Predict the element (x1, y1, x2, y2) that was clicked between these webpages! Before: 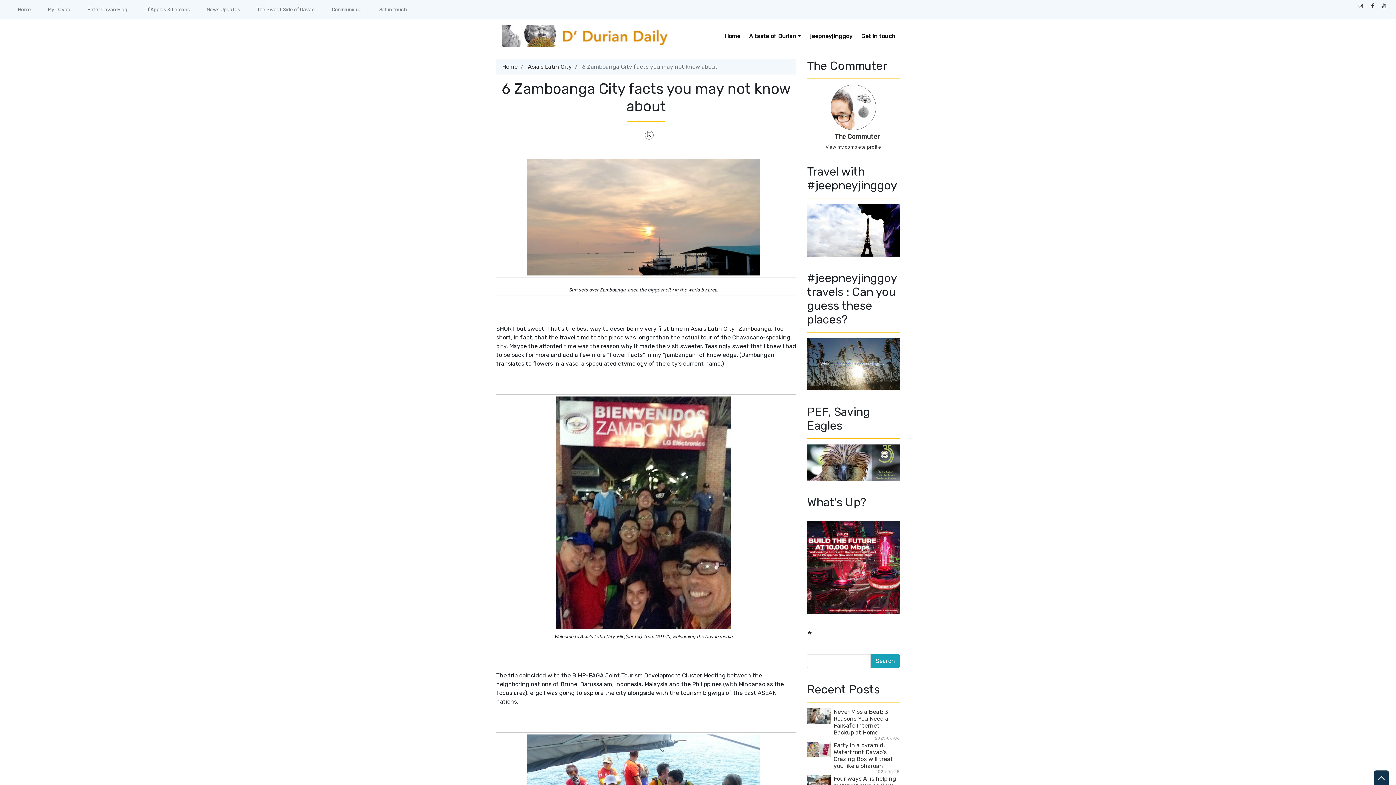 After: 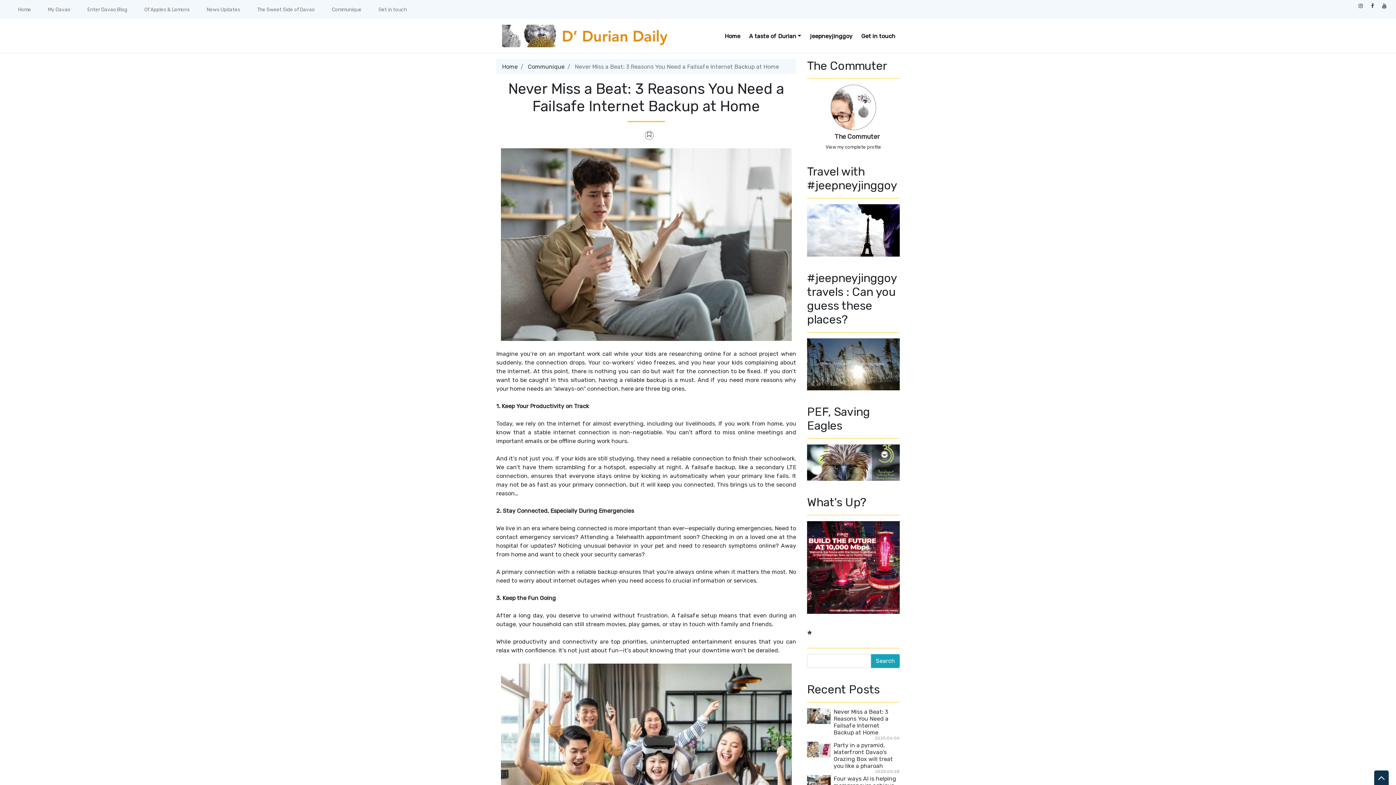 Action: label: Never Miss a Beat: 3 Reasons You Need a Failsafe Internet Backup at Home bbox: (833, 708, 888, 736)